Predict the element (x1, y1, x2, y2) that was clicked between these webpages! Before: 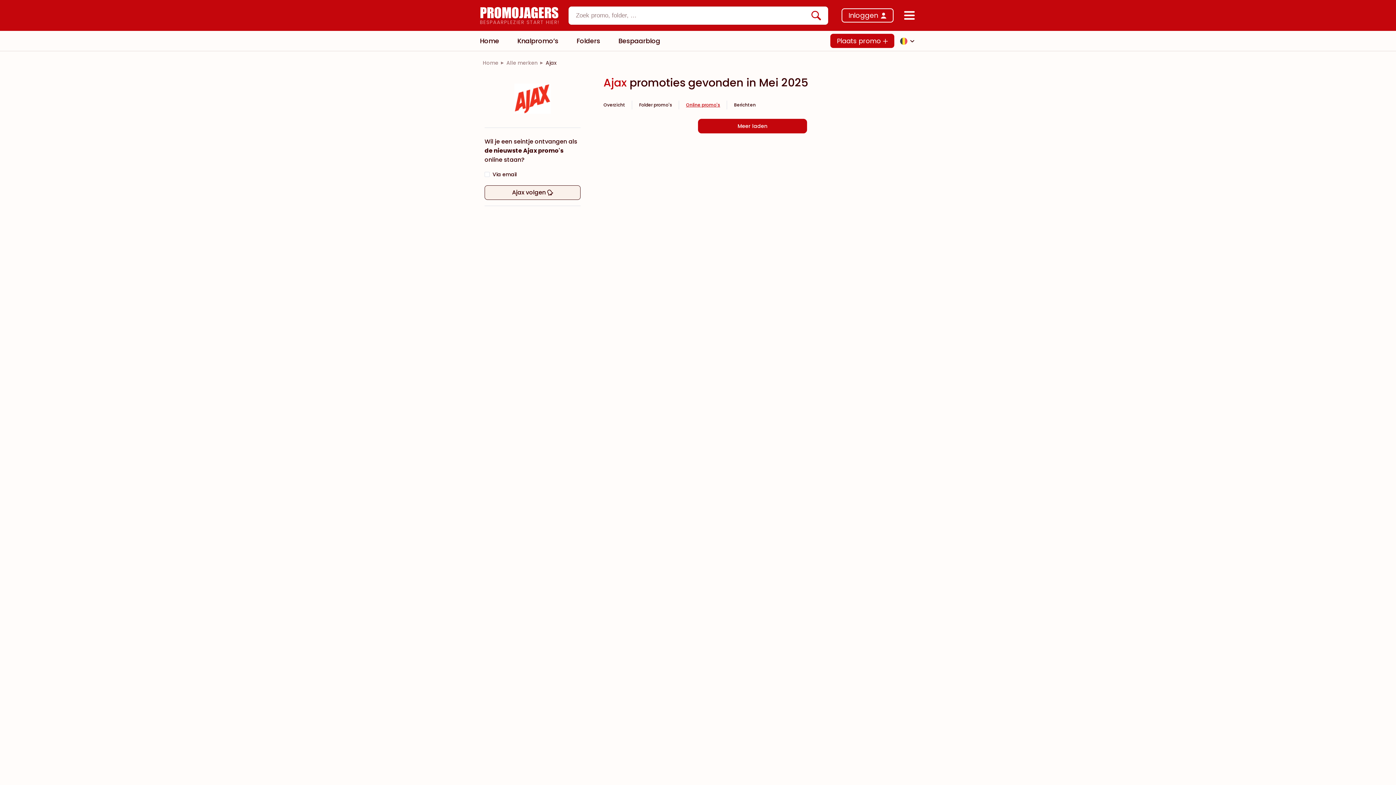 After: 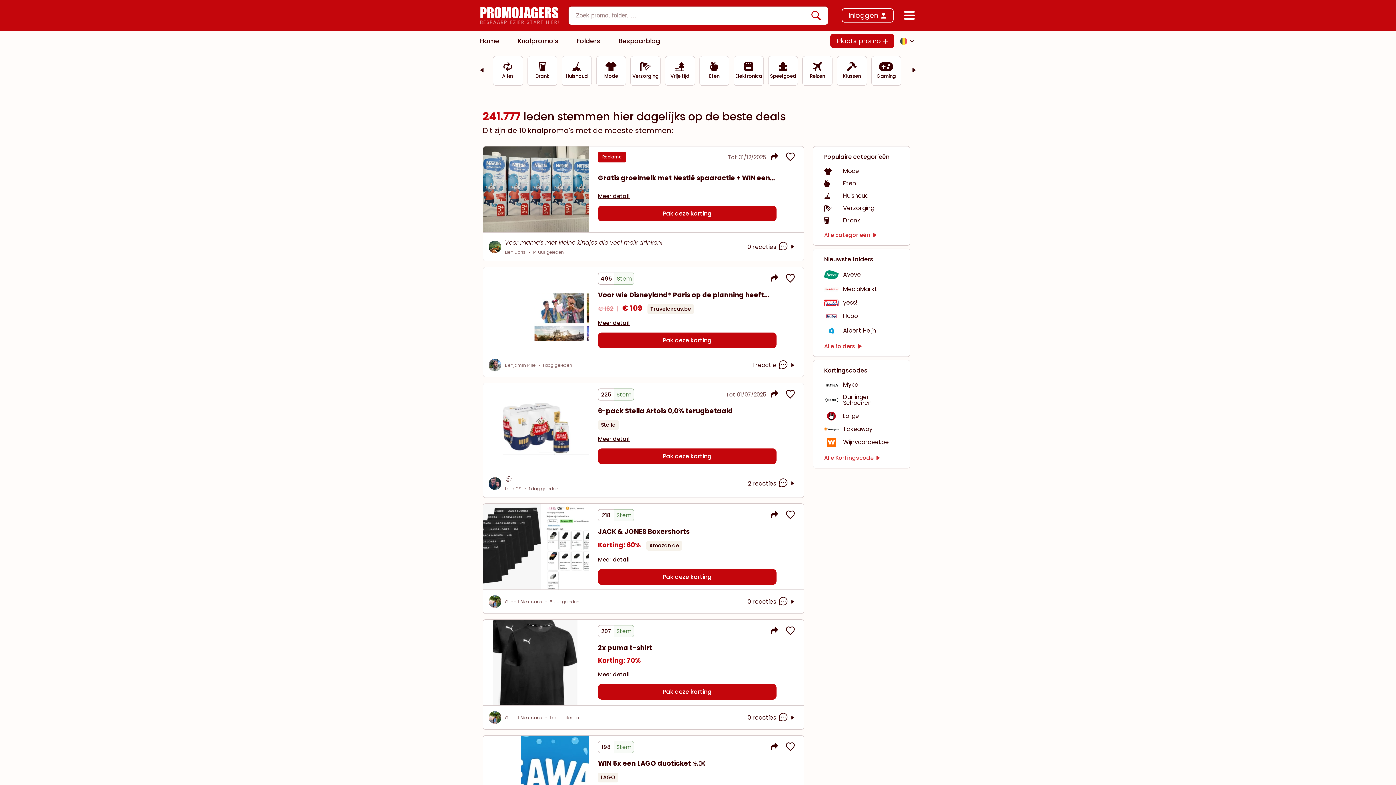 Action: label: Home bbox: (482, 60, 498, 65)